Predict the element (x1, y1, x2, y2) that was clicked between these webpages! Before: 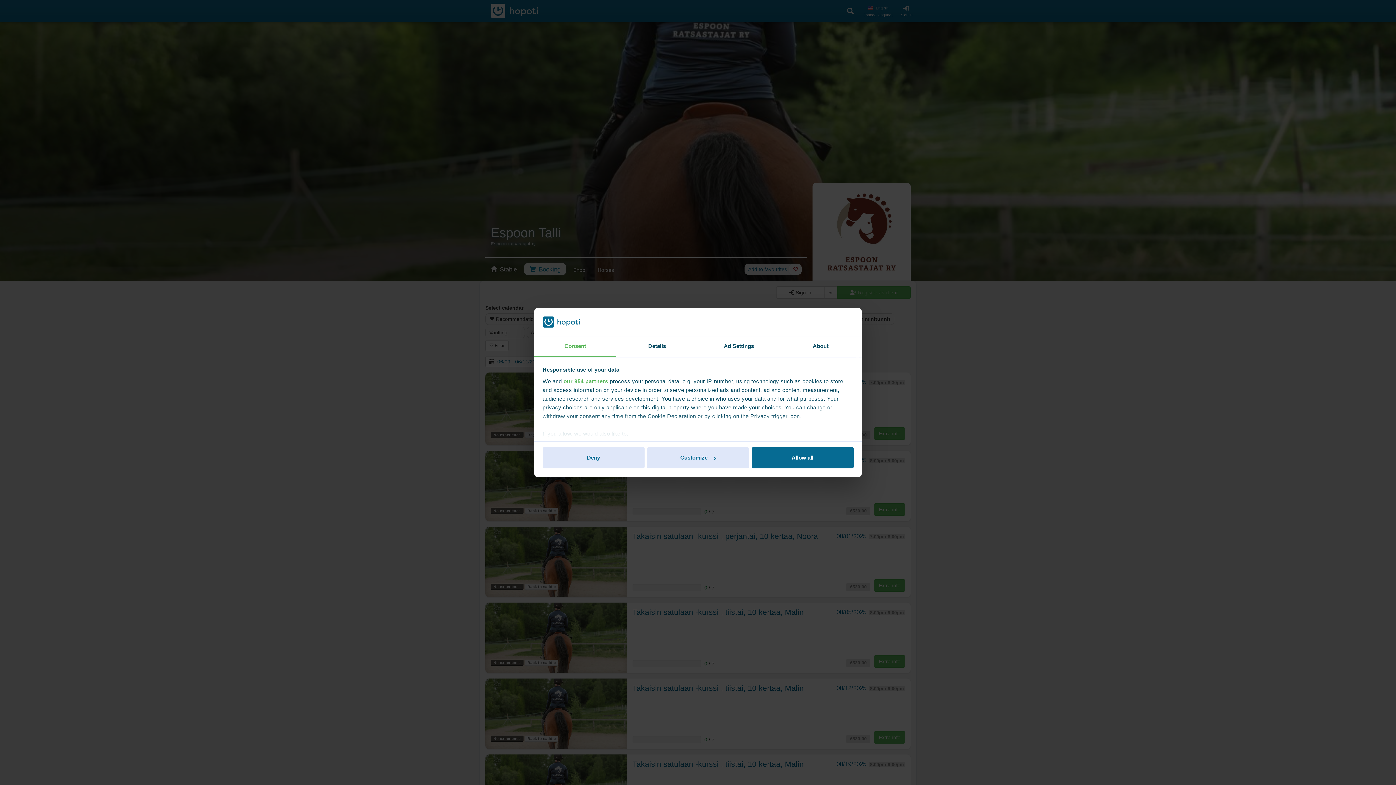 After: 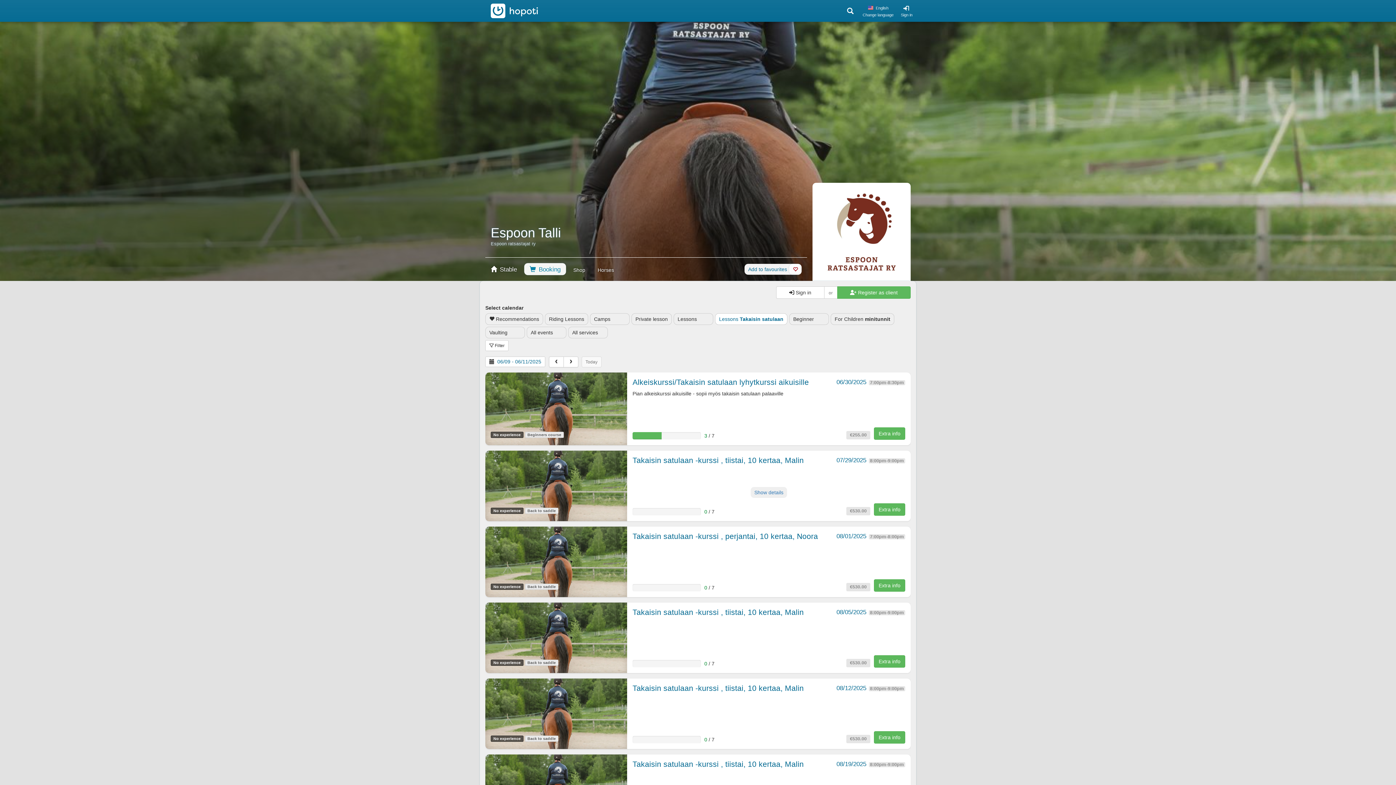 Action: label: Allow all bbox: (751, 447, 853, 468)